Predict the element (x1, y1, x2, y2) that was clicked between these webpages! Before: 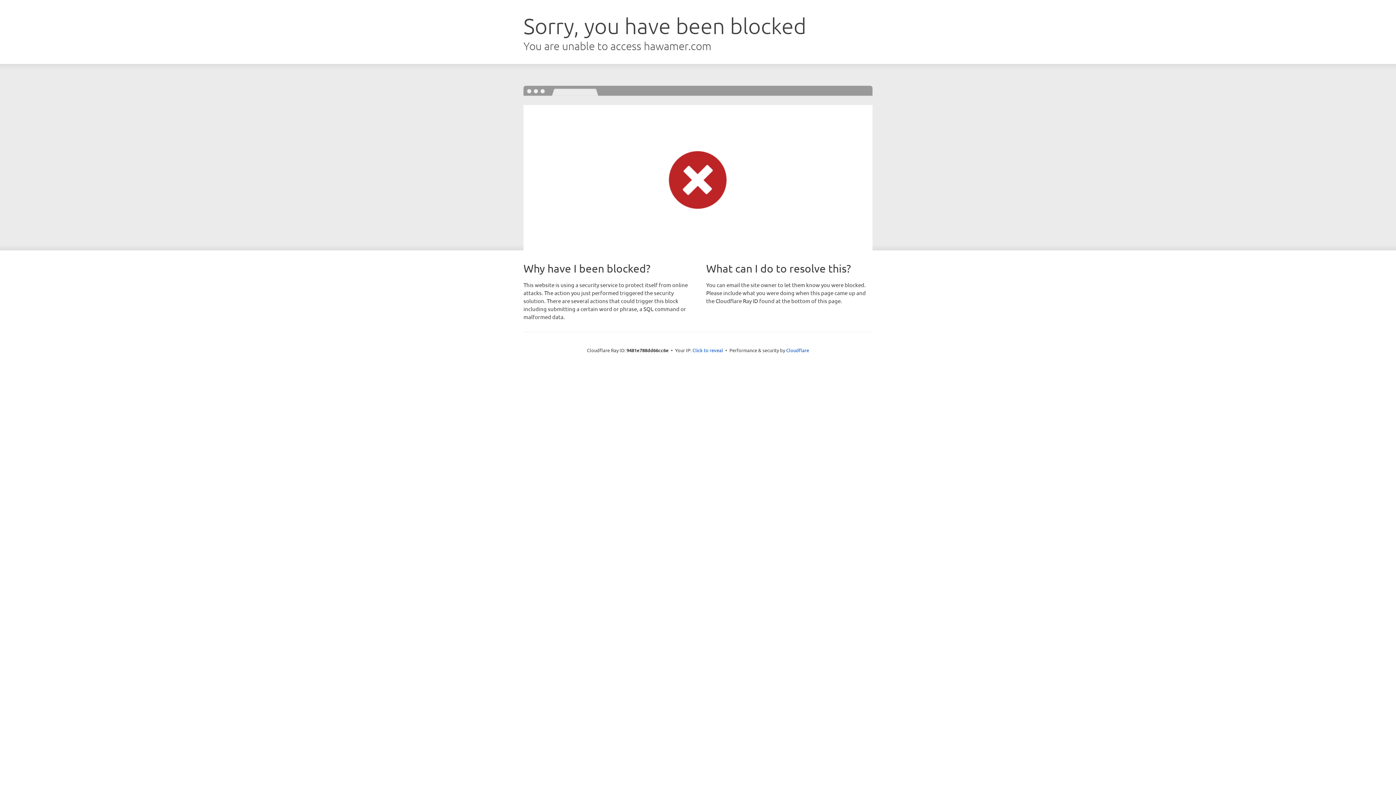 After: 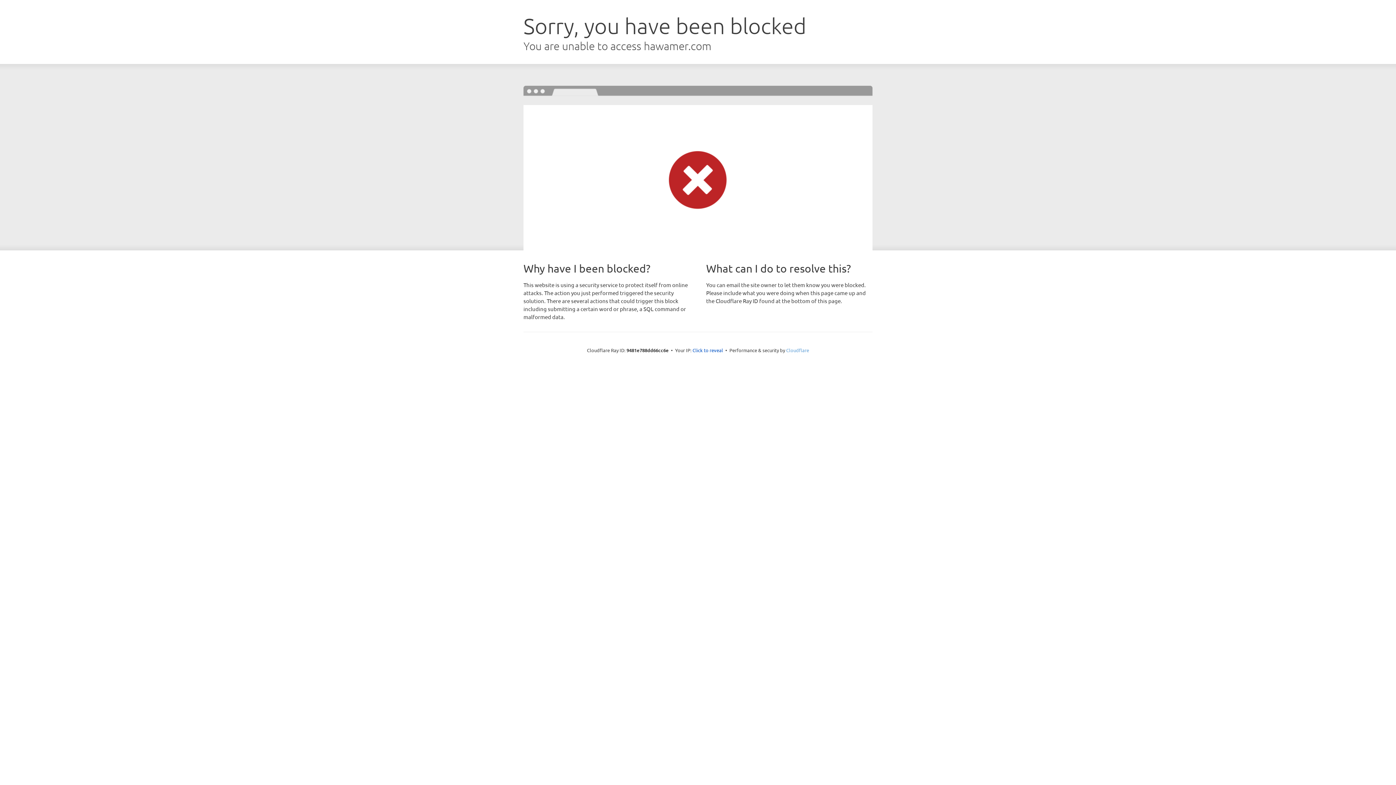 Action: bbox: (786, 347, 809, 353) label: Cloudflare